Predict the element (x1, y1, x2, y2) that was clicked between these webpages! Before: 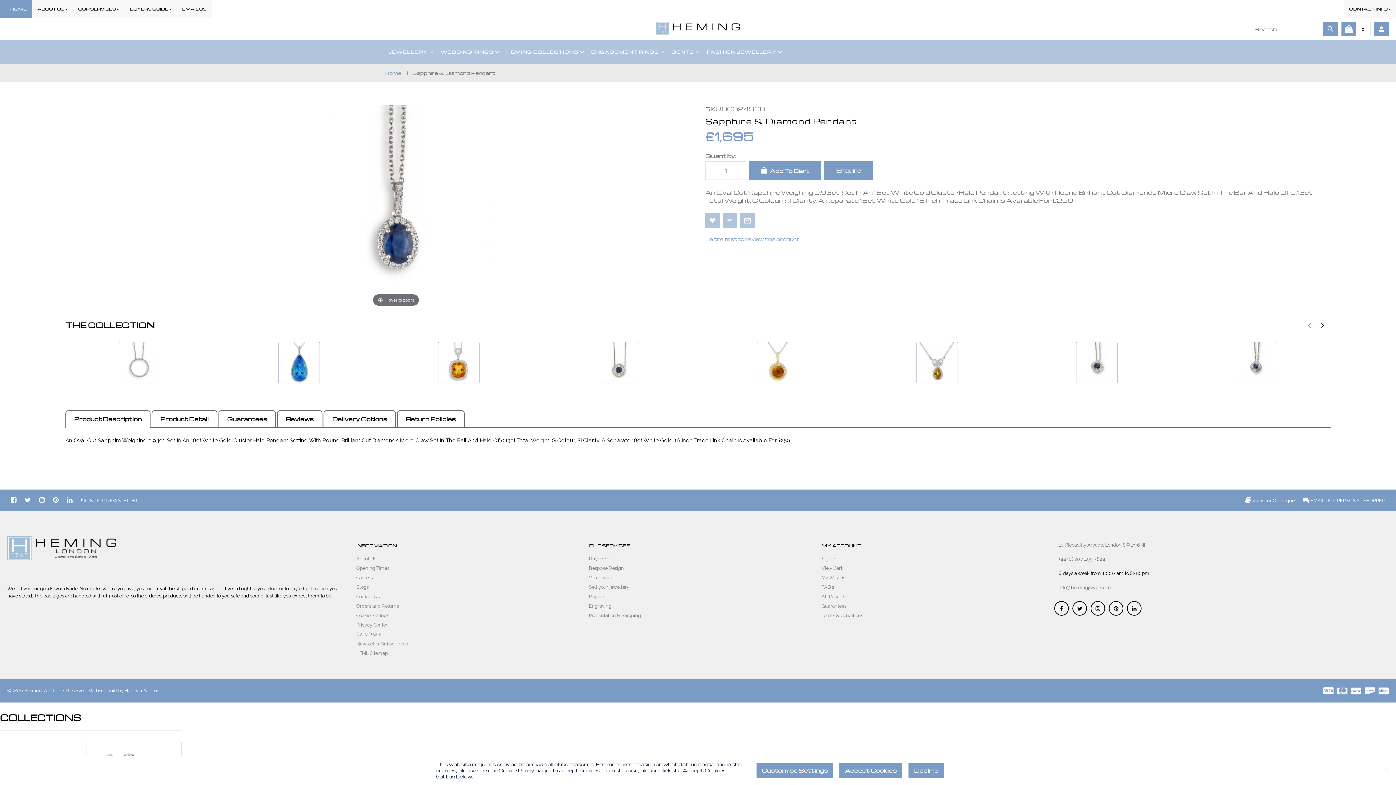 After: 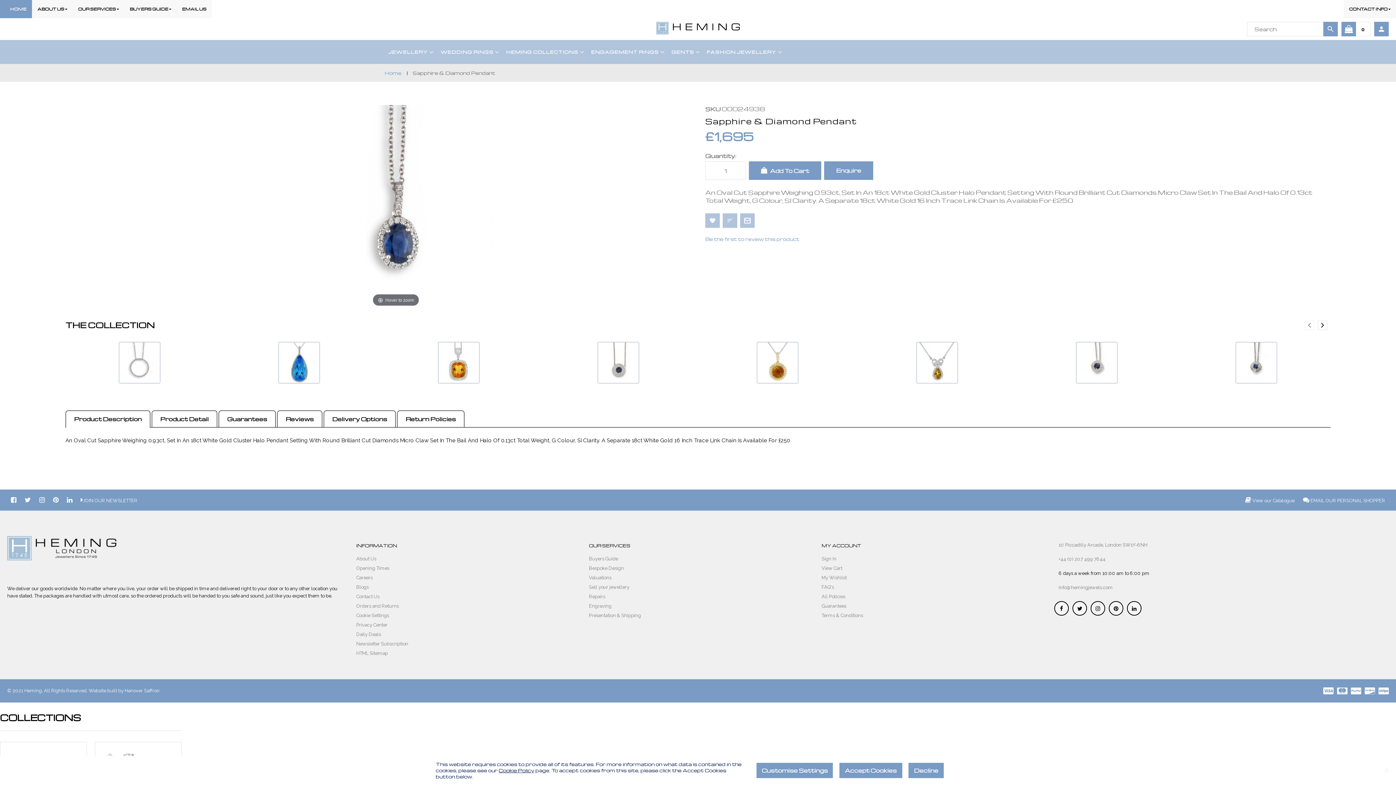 Action: bbox: (39, 498, 44, 503)